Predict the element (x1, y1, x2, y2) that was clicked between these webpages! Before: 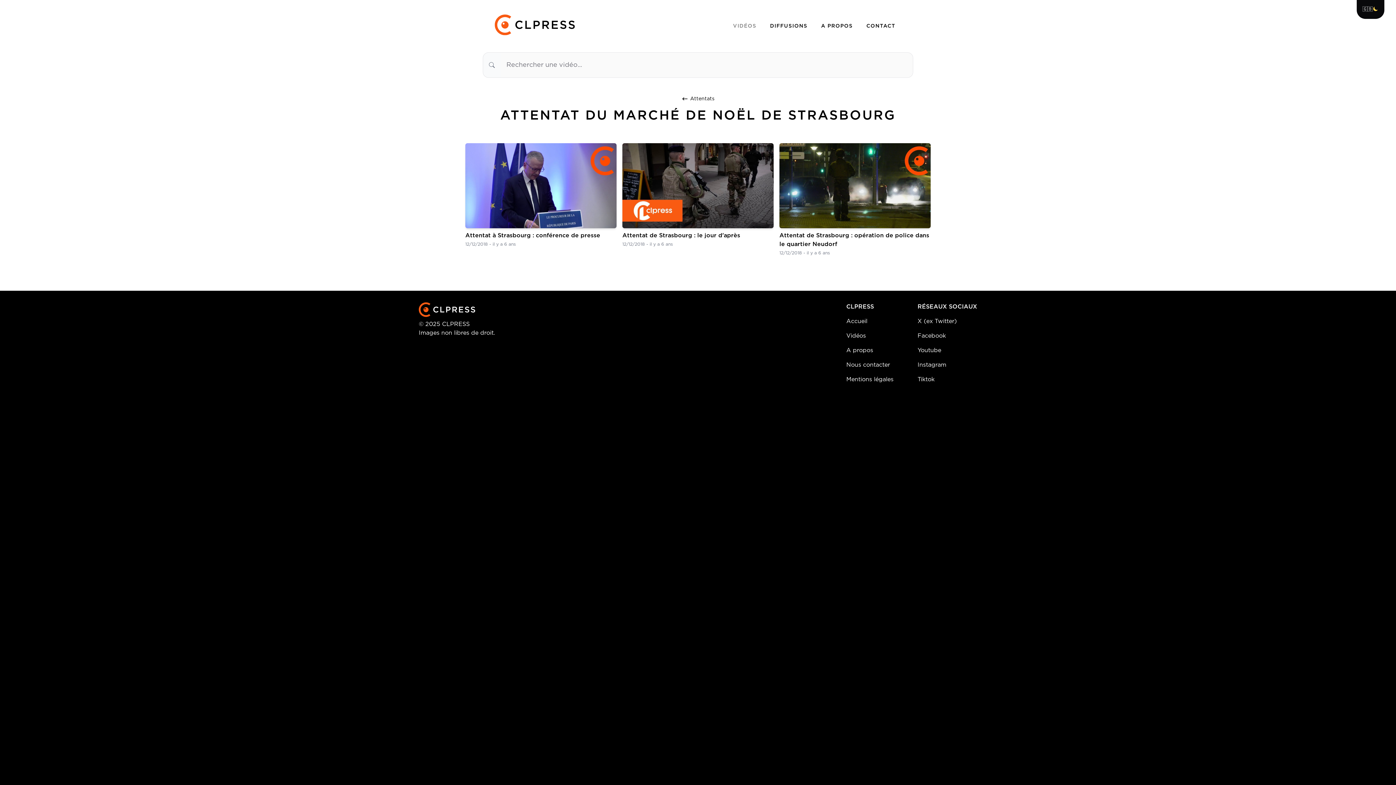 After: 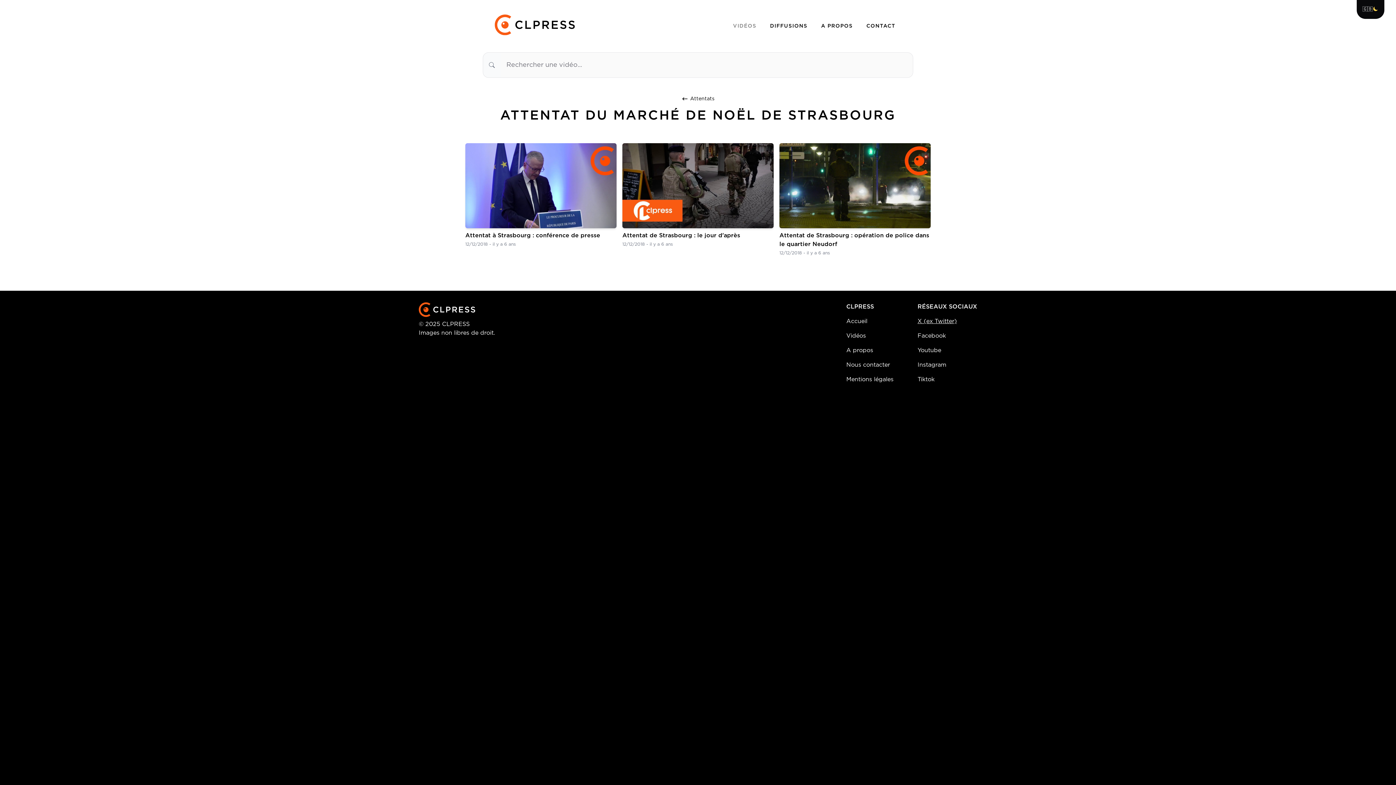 Action: label: X (ex Twitter) bbox: (917, 318, 957, 324)